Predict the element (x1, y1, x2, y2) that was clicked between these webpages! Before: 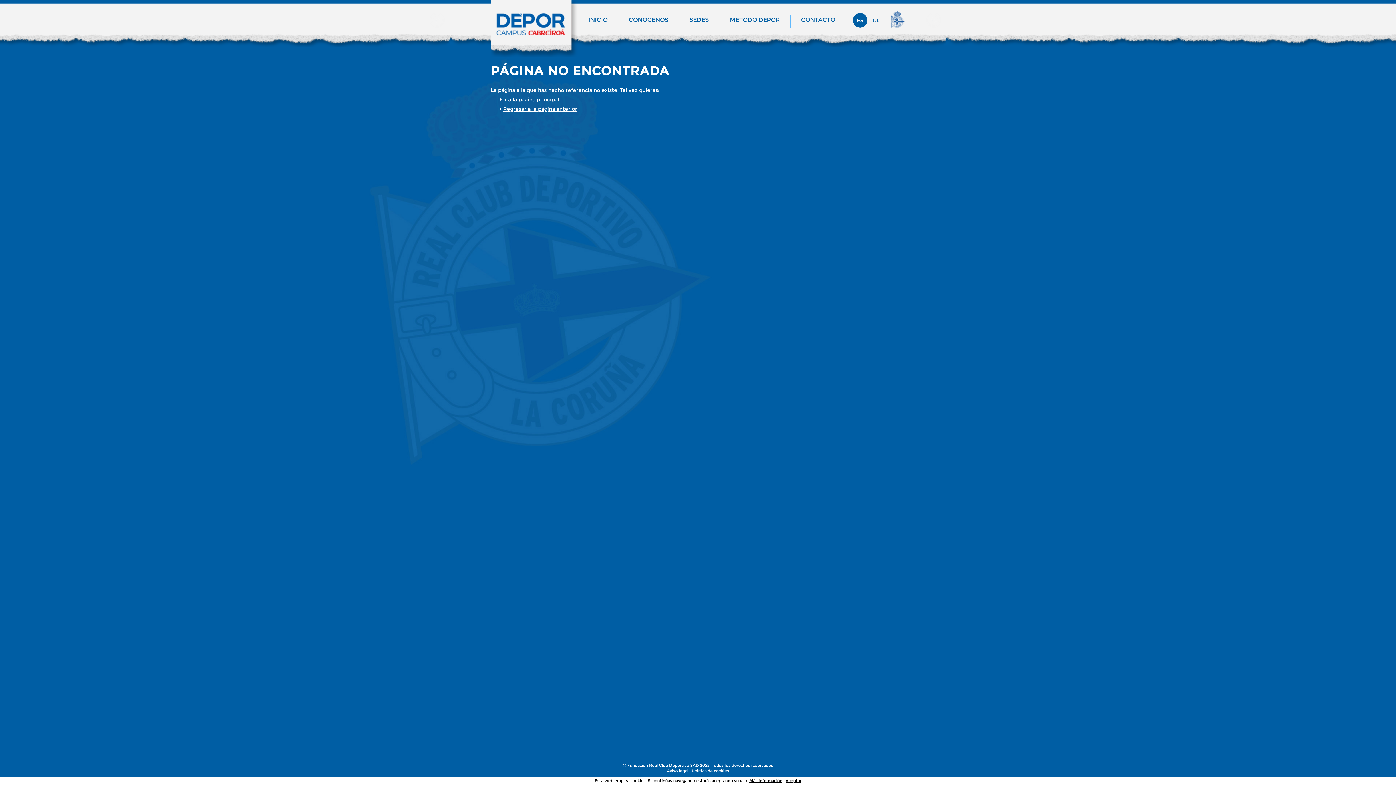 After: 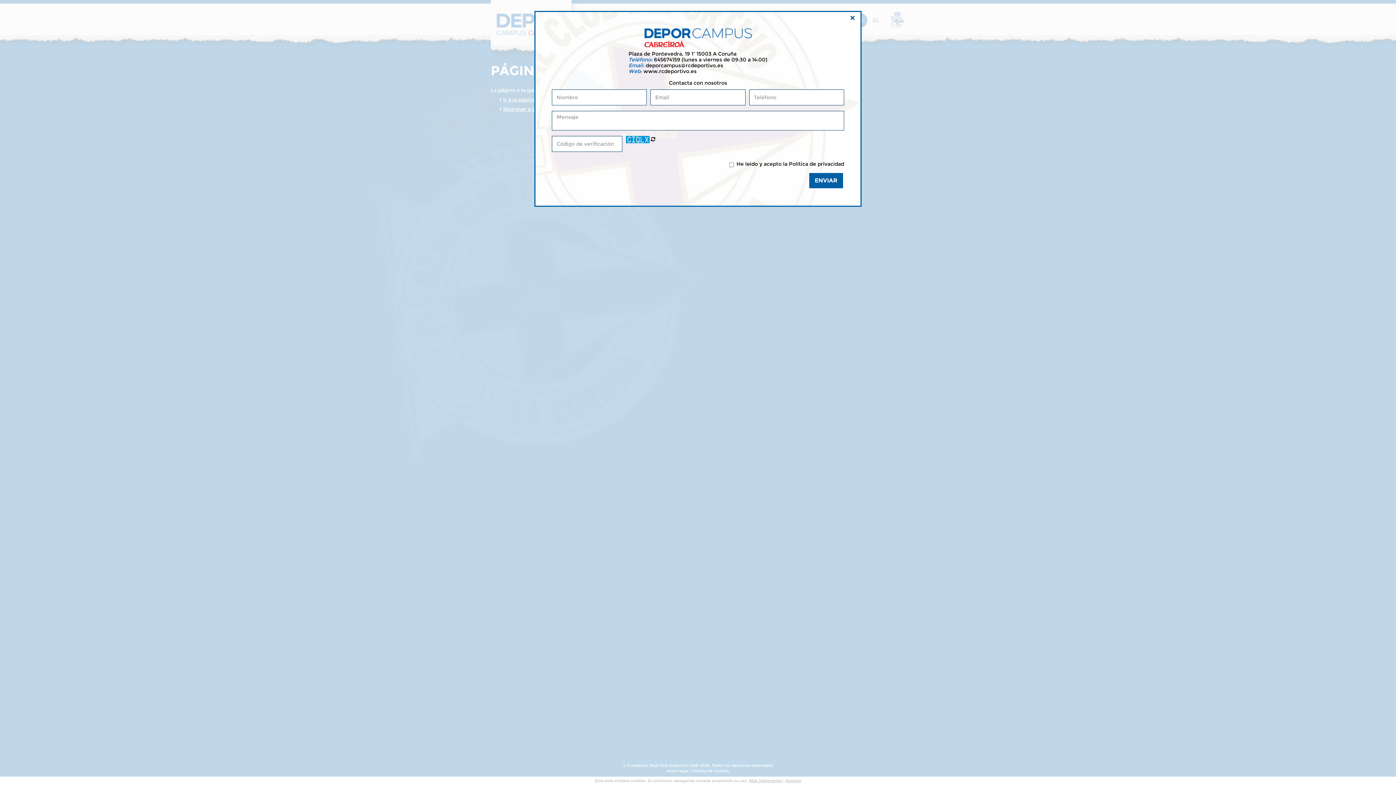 Action: bbox: (790, 14, 845, 27) label: CONTACTO